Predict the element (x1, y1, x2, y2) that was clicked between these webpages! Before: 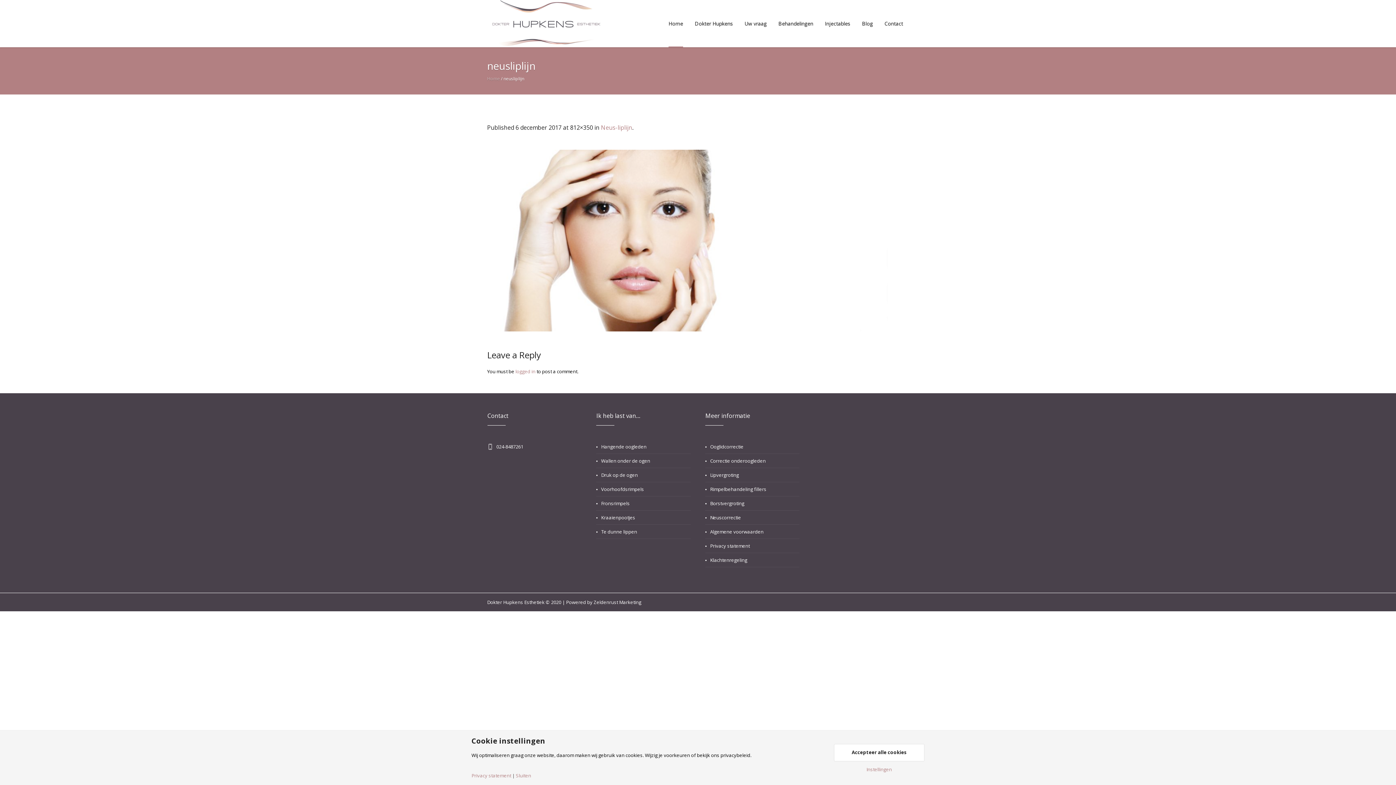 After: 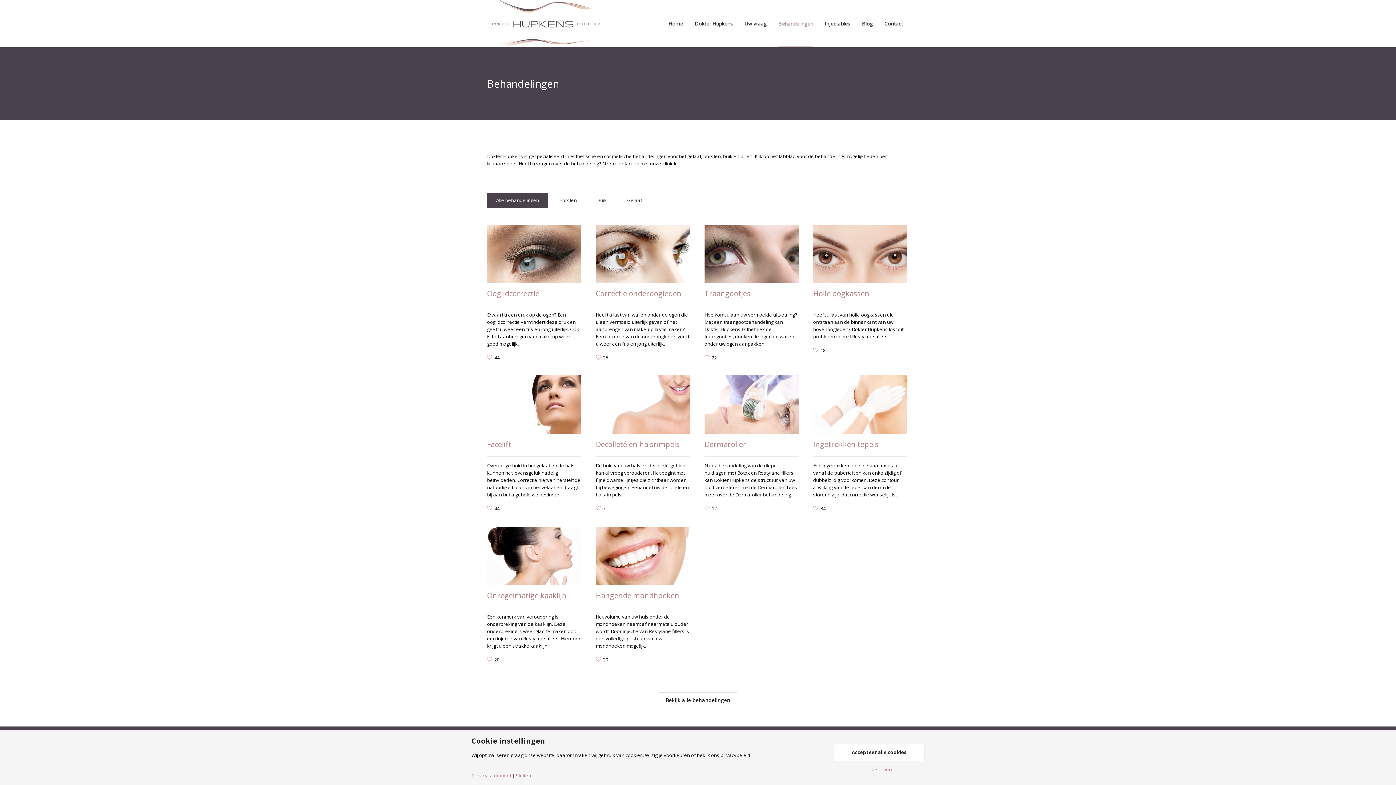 Action: bbox: (772, 0, 819, 47) label: Behandelingen